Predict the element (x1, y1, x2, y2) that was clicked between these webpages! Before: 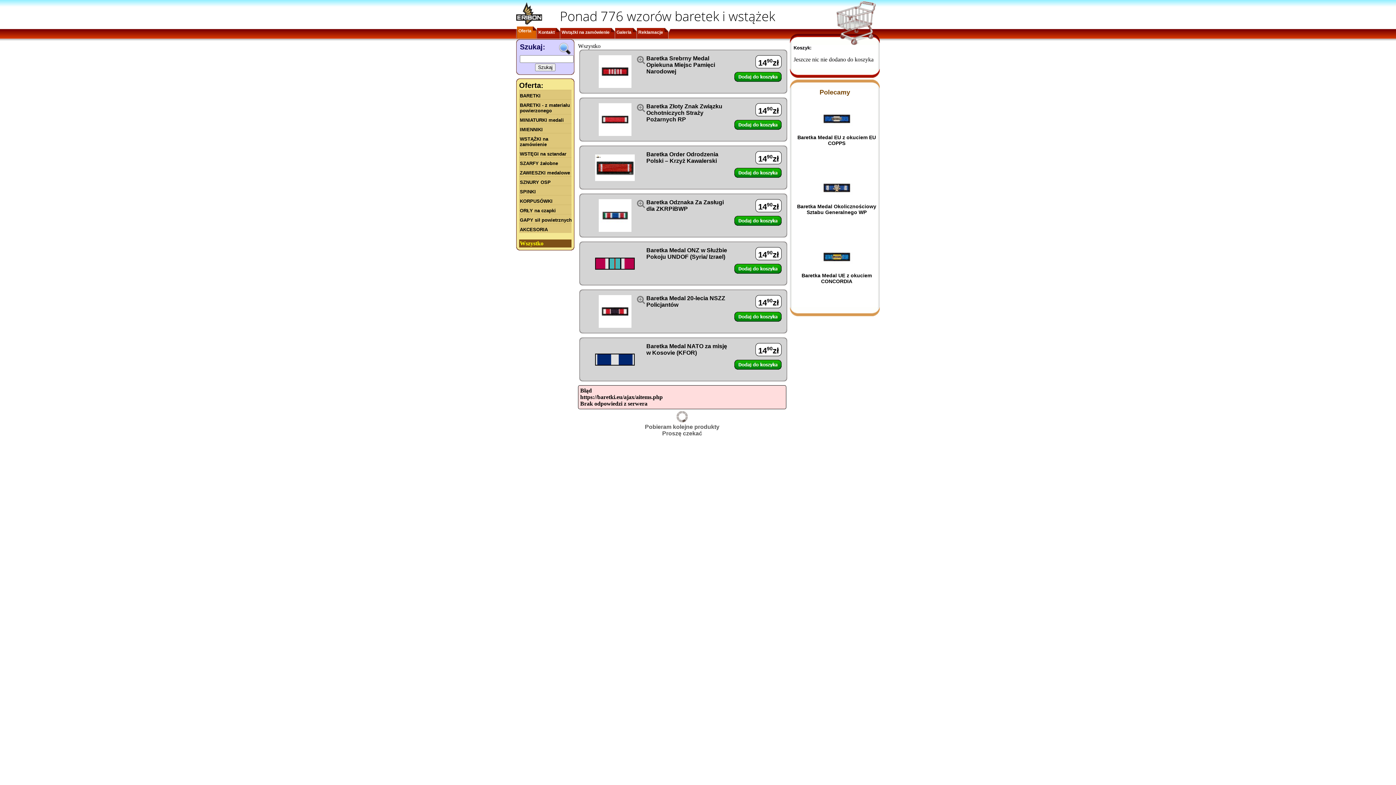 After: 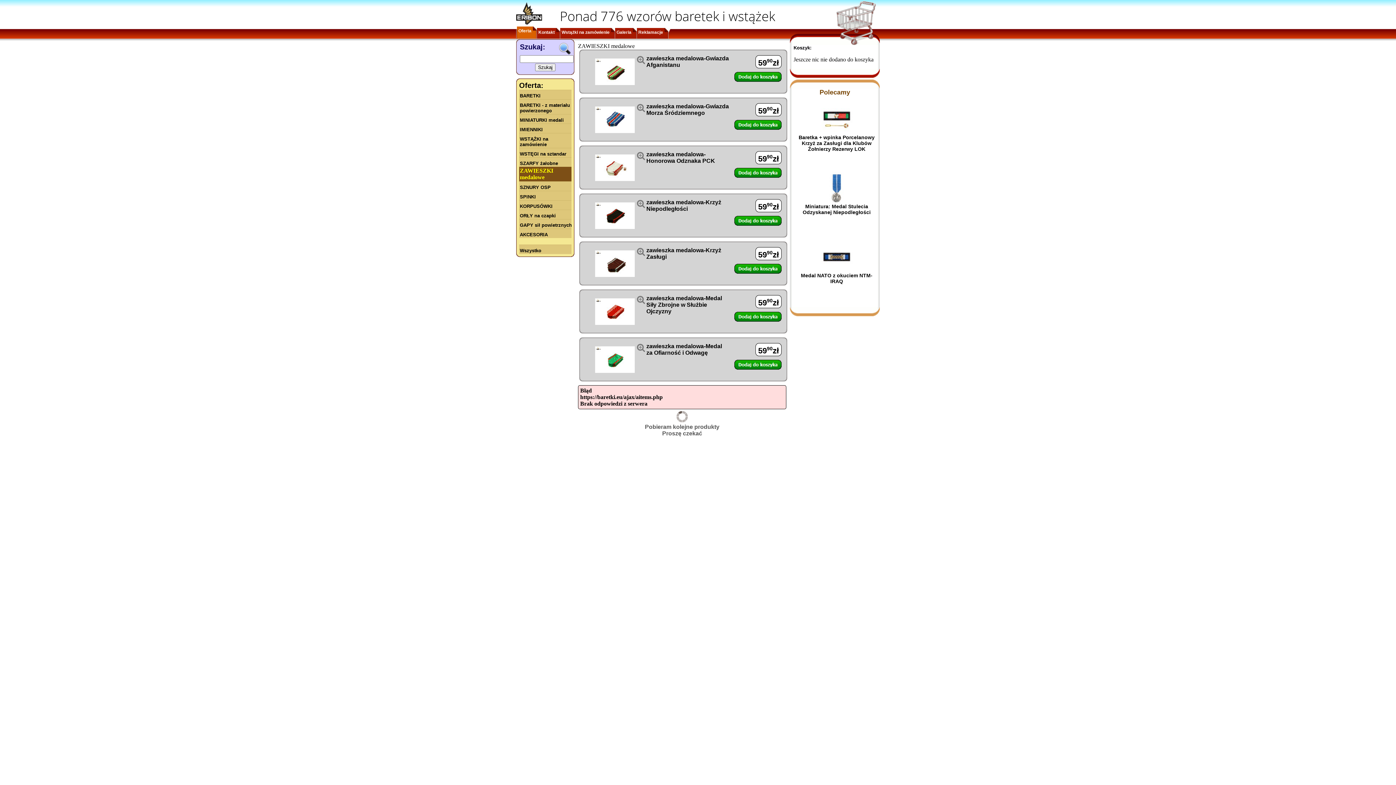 Action: bbox: (519, 166, 573, 176) label: ZAWIESZKI medalowe